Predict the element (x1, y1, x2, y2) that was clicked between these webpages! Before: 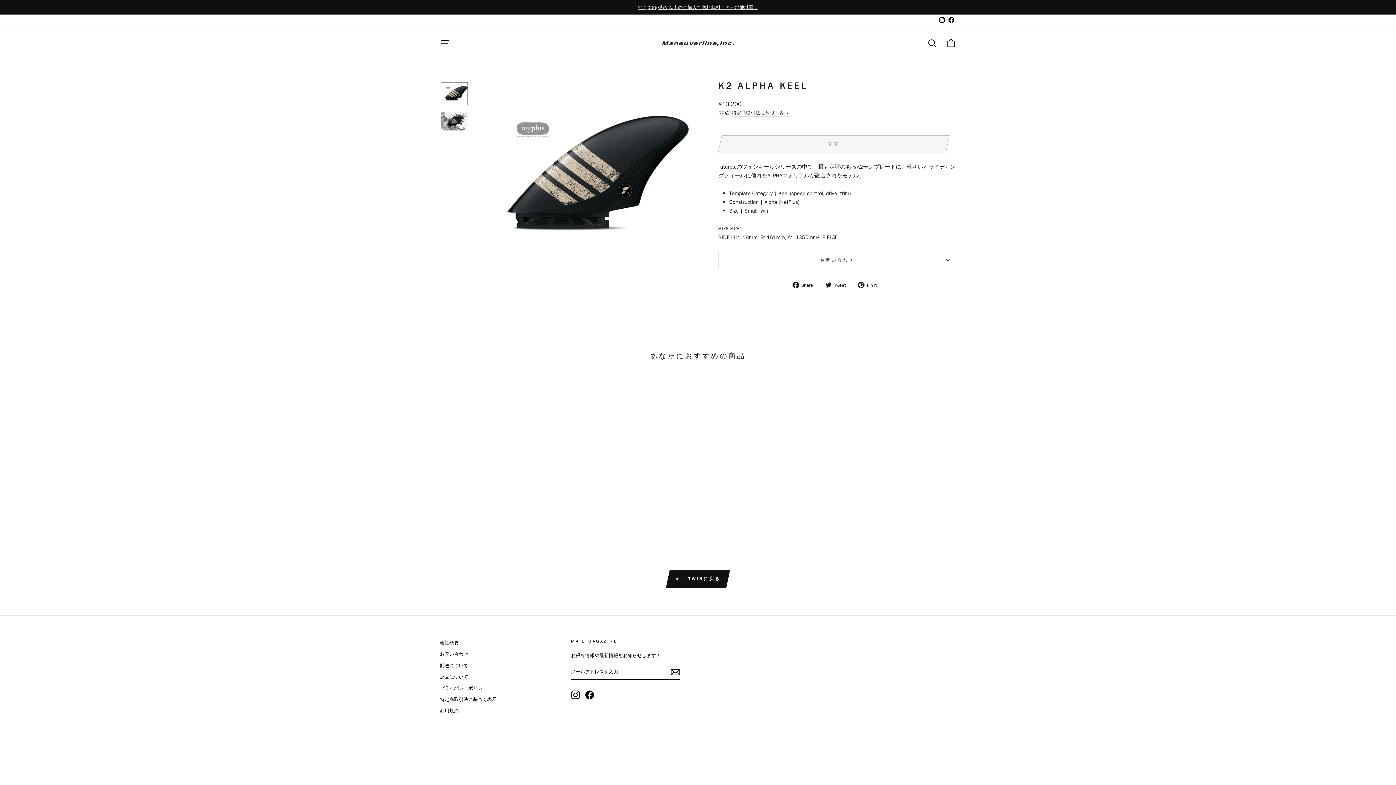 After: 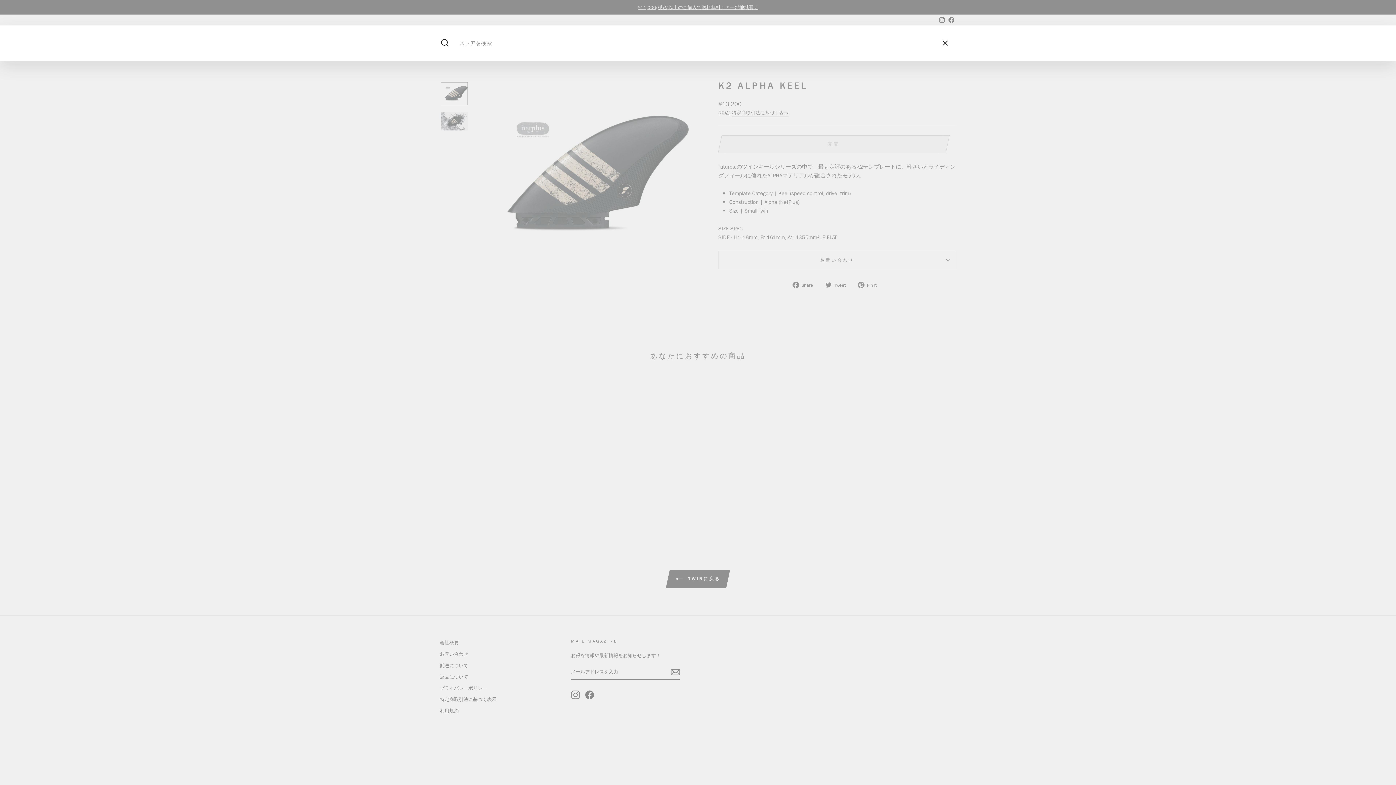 Action: label: 検索 bbox: (922, 35, 941, 51)